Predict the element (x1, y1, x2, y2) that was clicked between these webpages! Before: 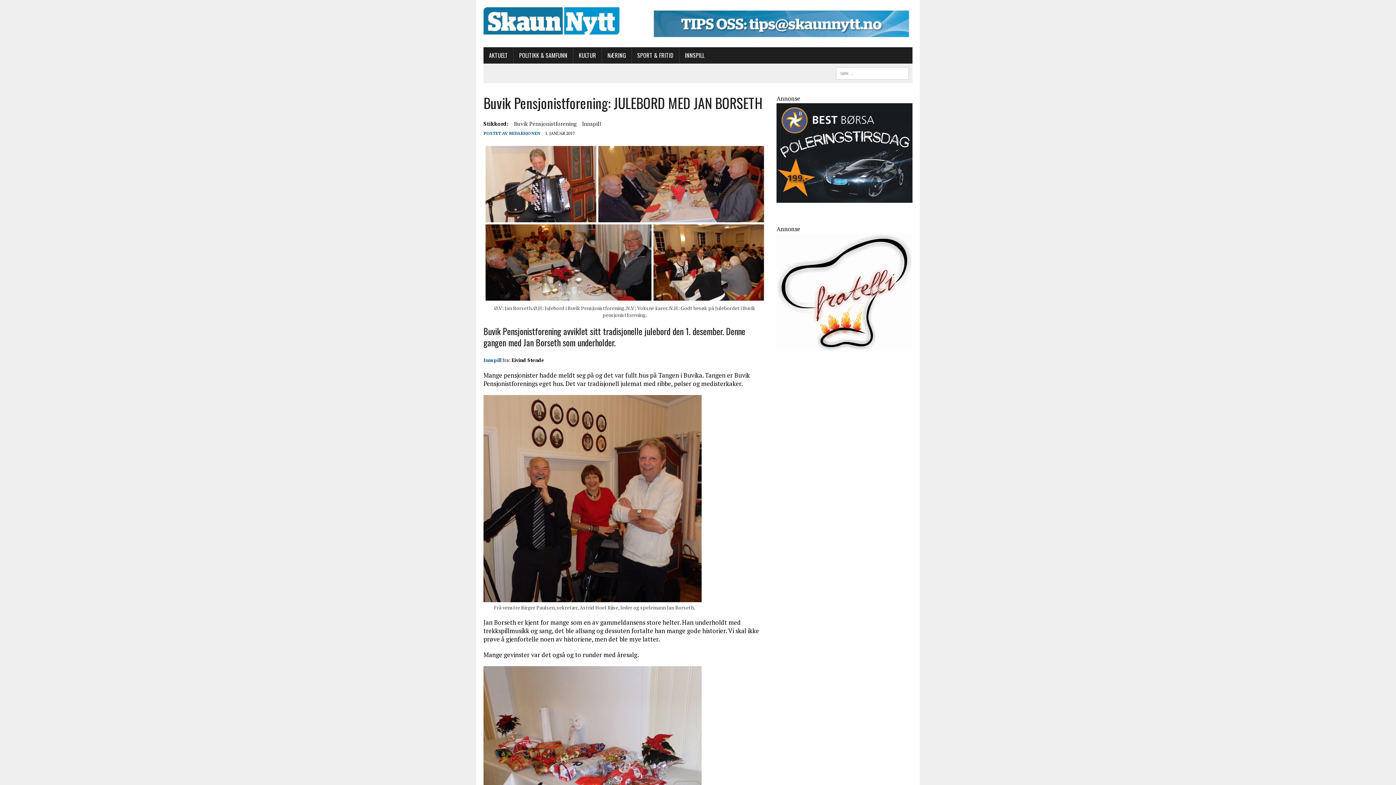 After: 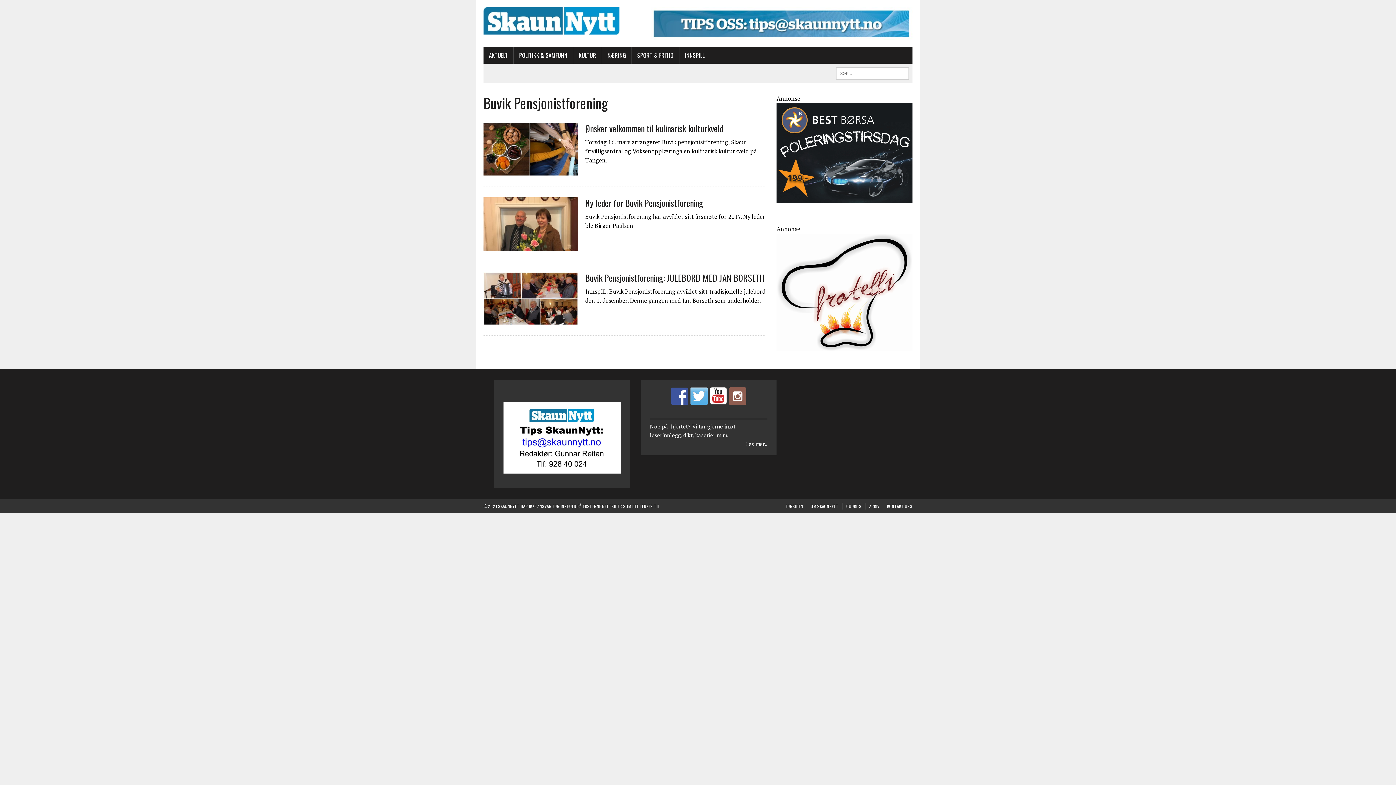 Action: label: Buvik Pensjonistforening bbox: (514, 119, 576, 128)